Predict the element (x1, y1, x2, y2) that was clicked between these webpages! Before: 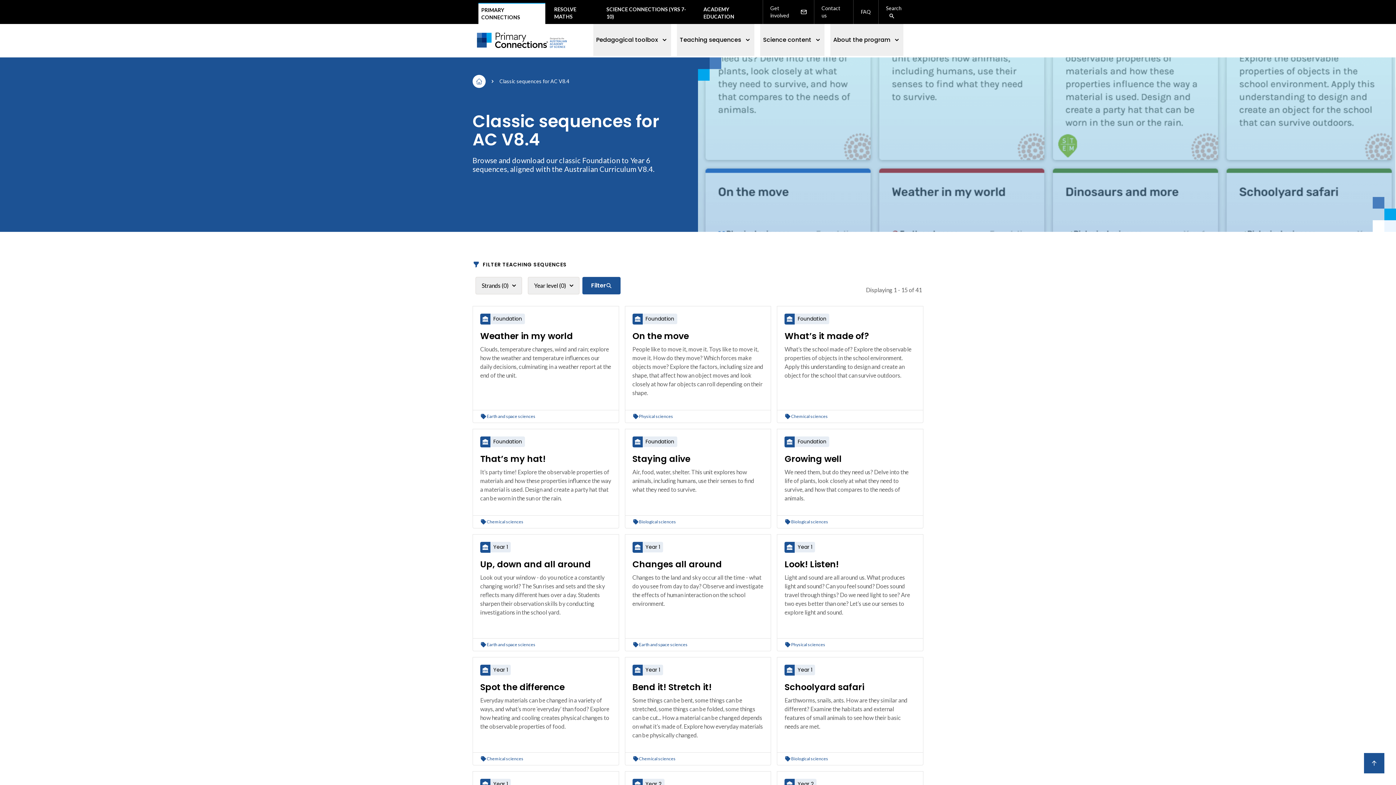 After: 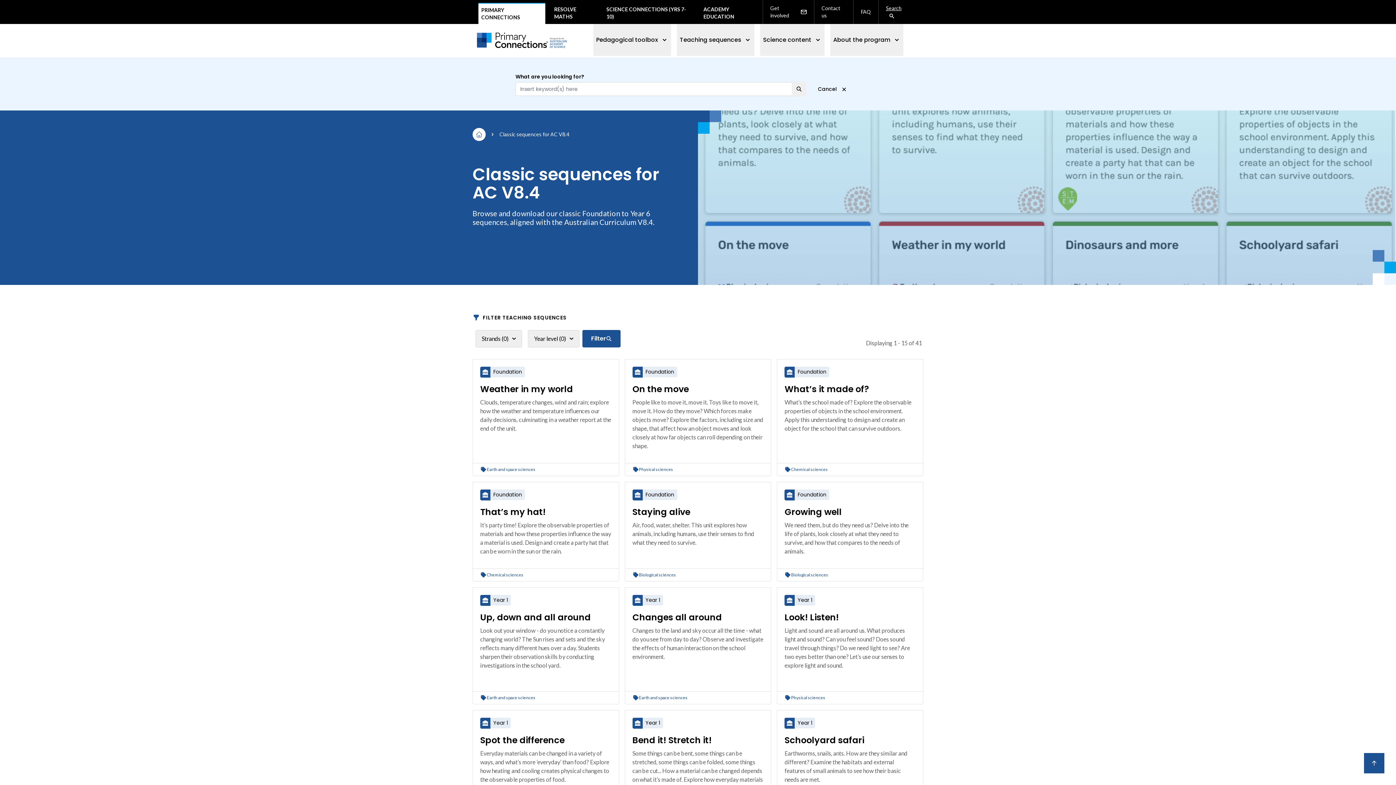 Action: bbox: (881, 4, 914, 19) label: Search 